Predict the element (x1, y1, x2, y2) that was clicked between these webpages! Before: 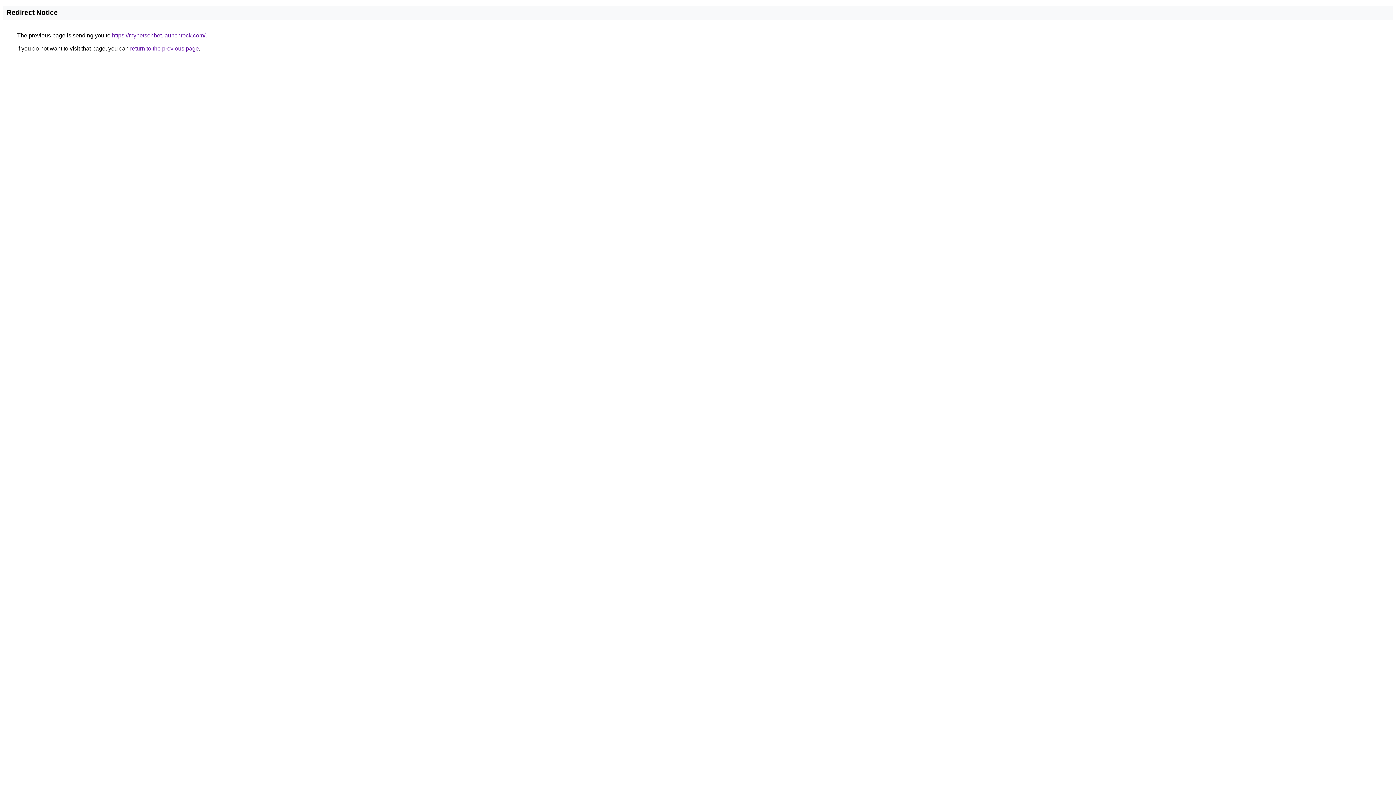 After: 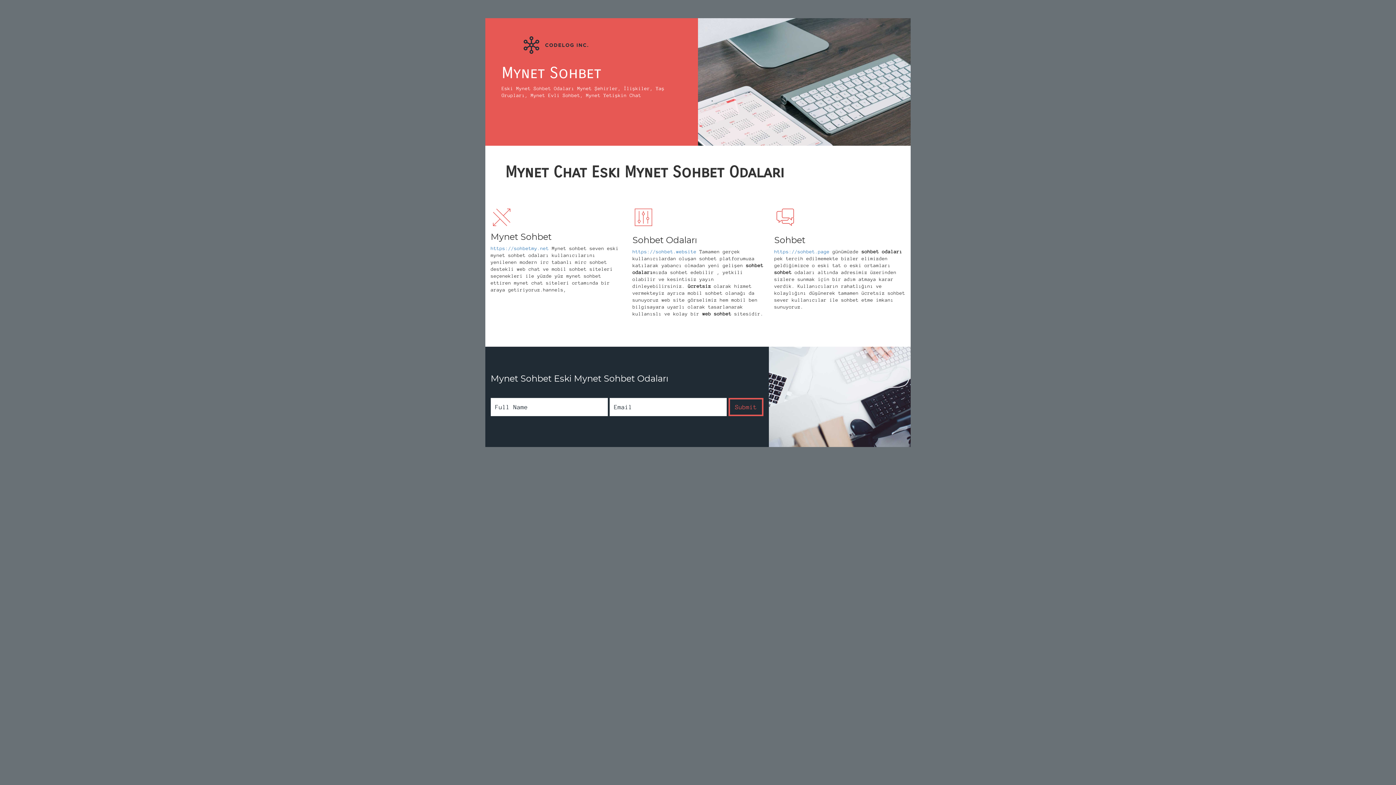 Action: bbox: (112, 32, 205, 38) label: https://mynetsohbet.launchrock.com/